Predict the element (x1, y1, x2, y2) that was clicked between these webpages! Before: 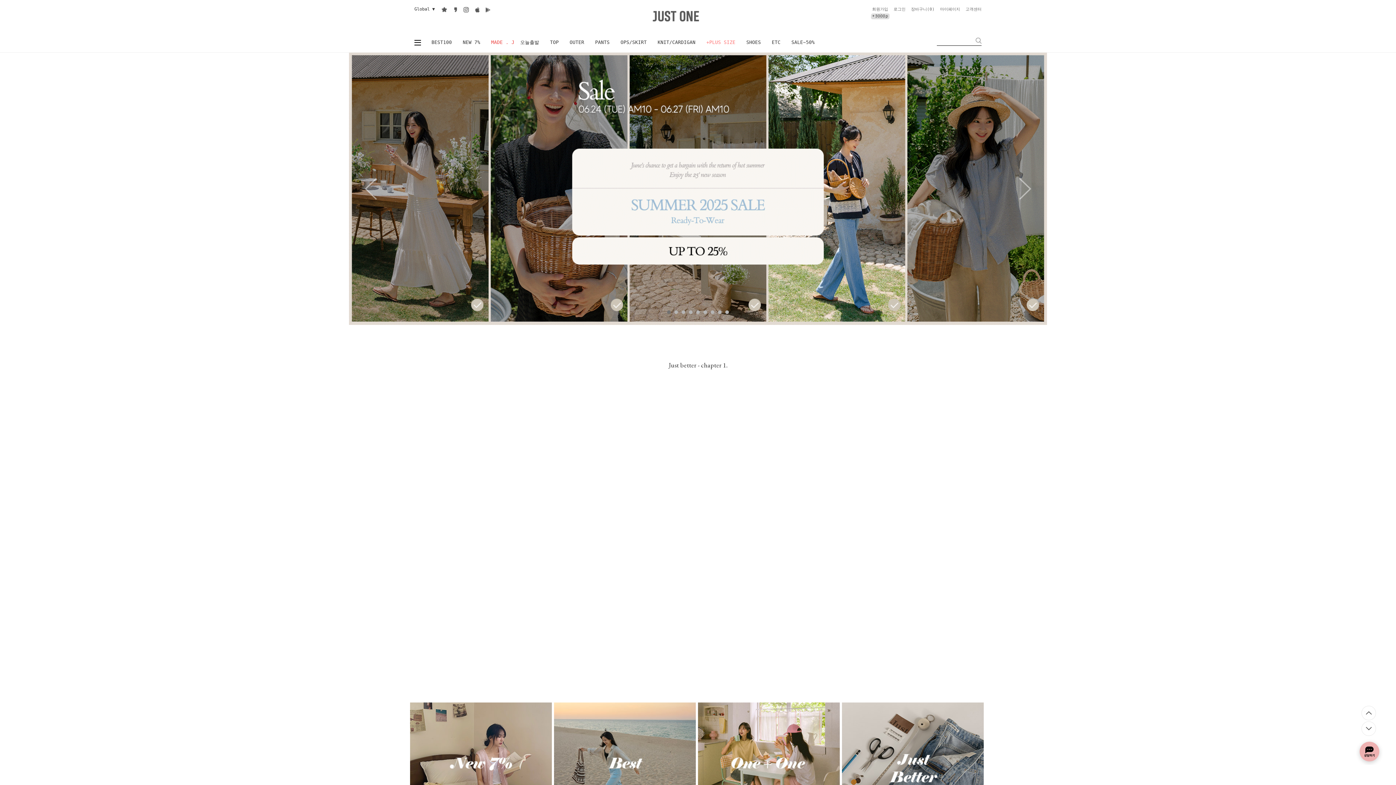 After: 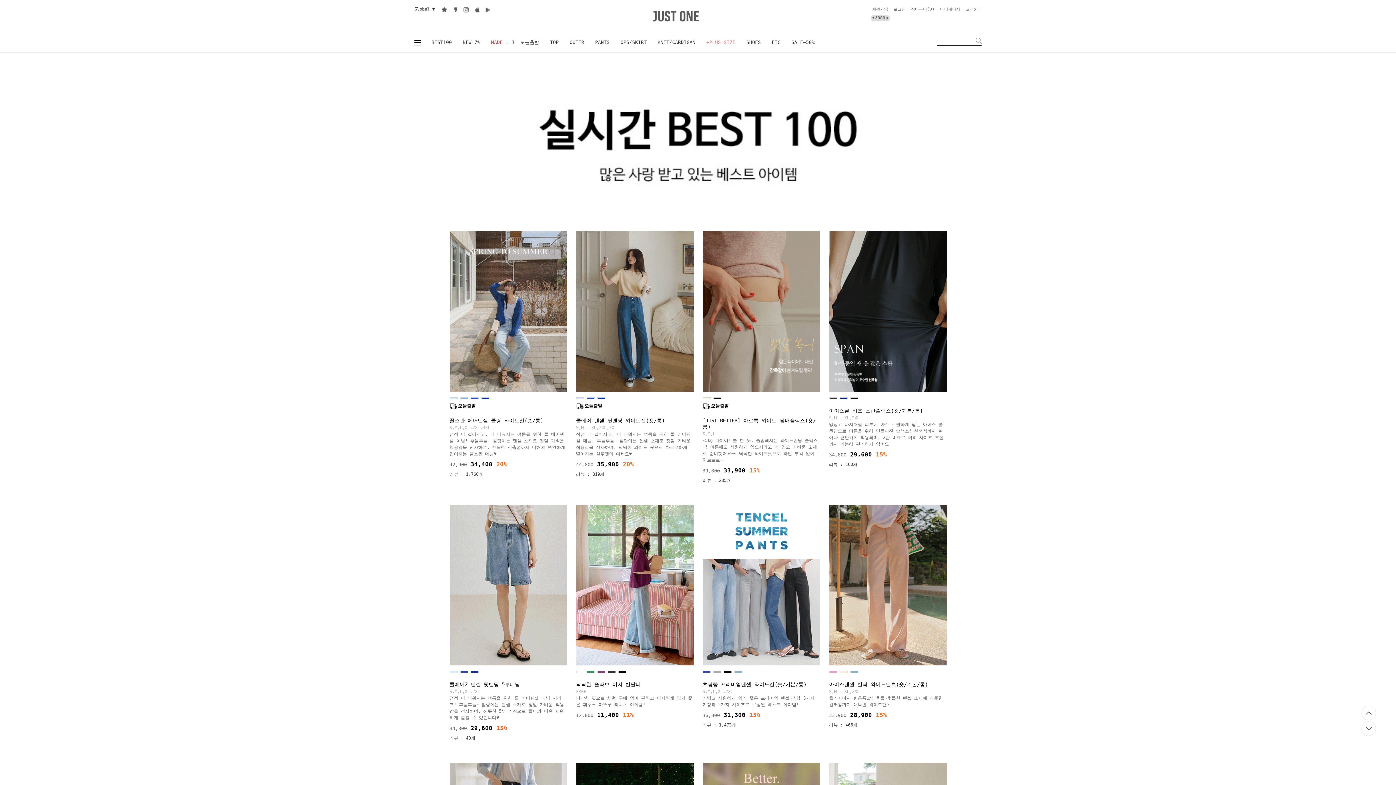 Action: bbox: (554, 702, 698, 850)